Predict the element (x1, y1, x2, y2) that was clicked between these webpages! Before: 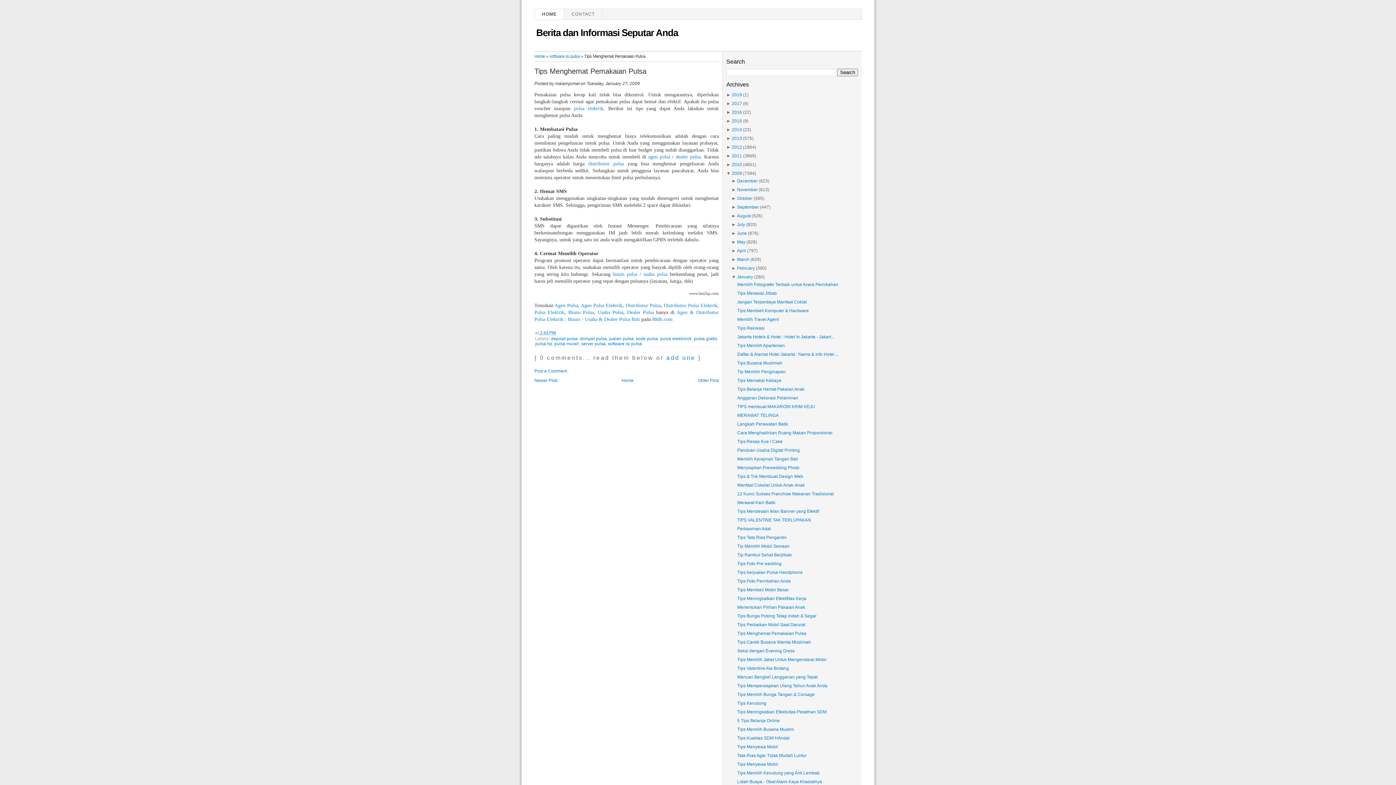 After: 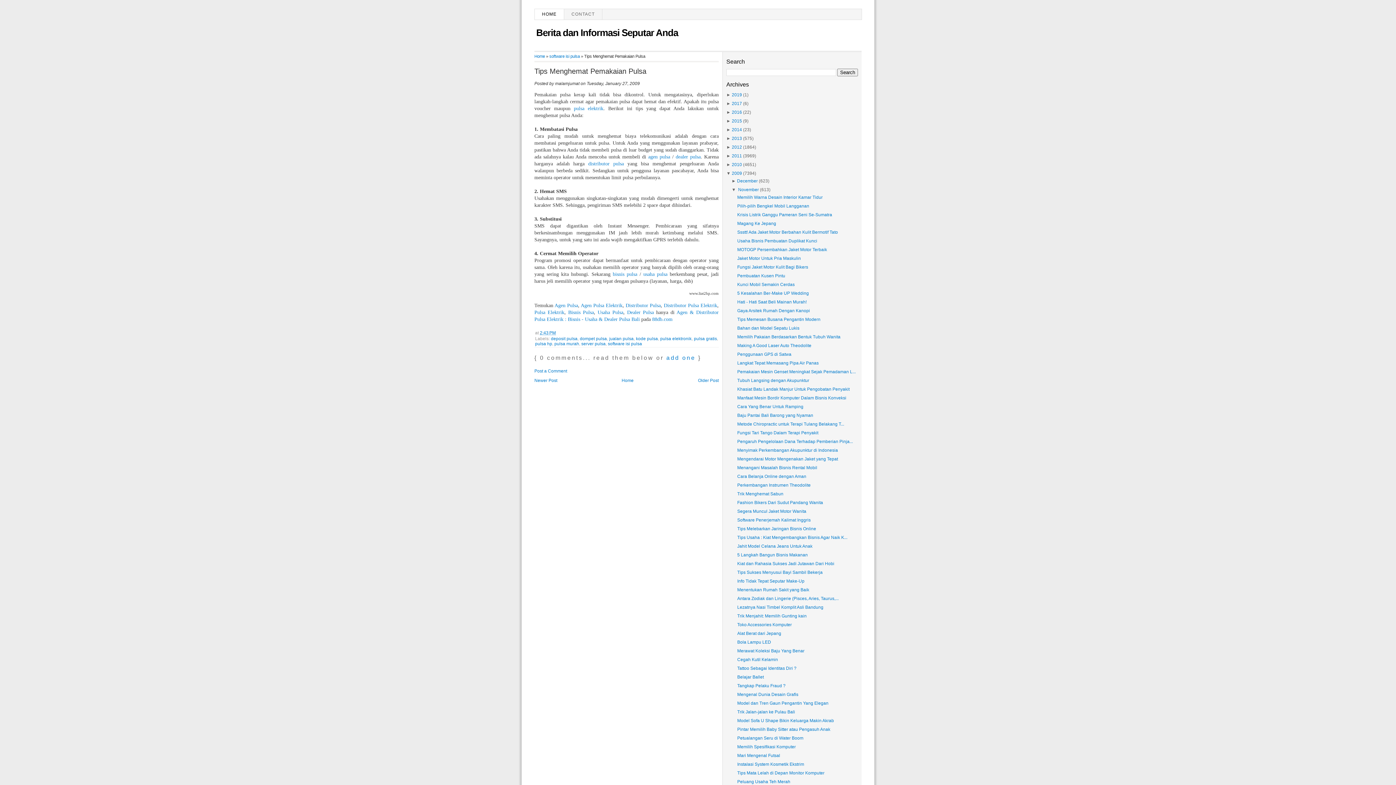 Action: label: ►  bbox: (731, 187, 737, 192)